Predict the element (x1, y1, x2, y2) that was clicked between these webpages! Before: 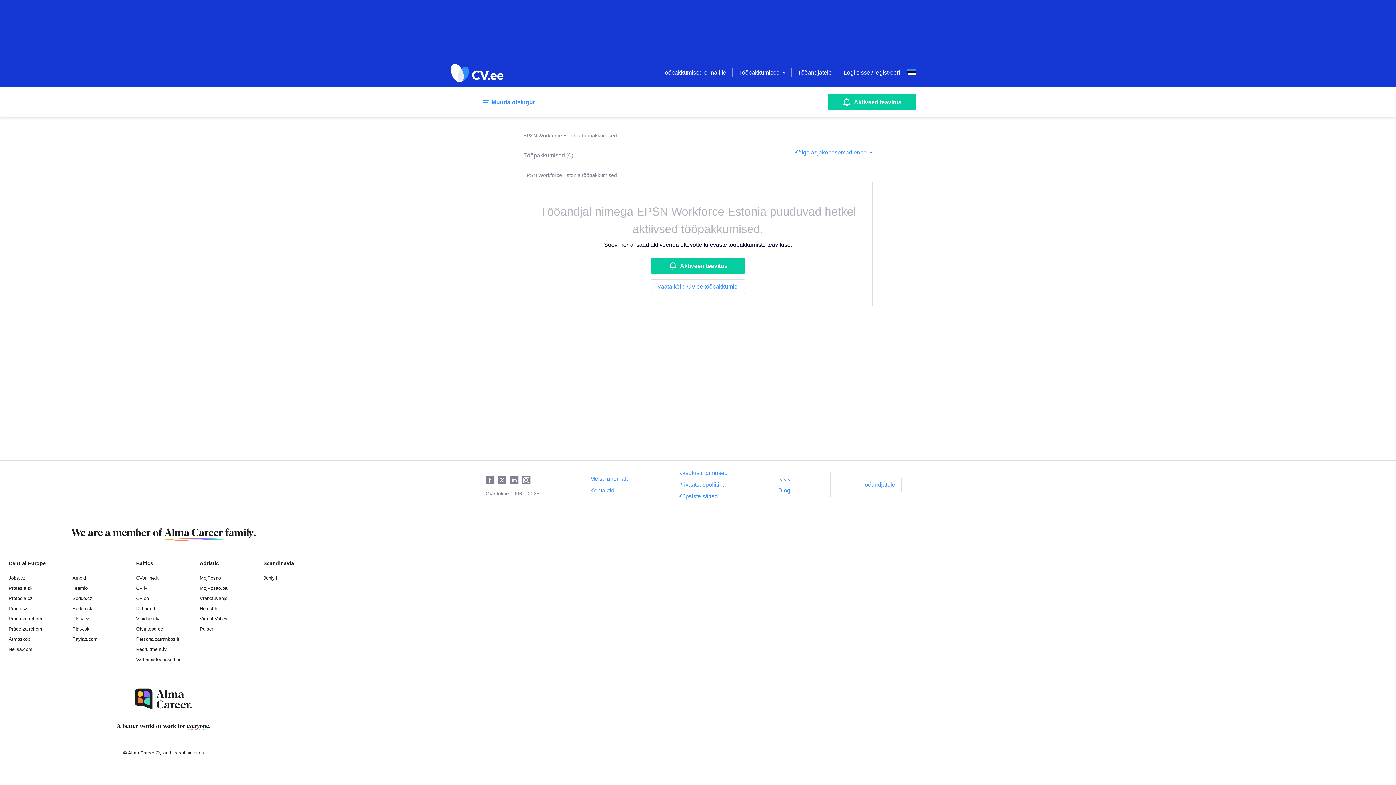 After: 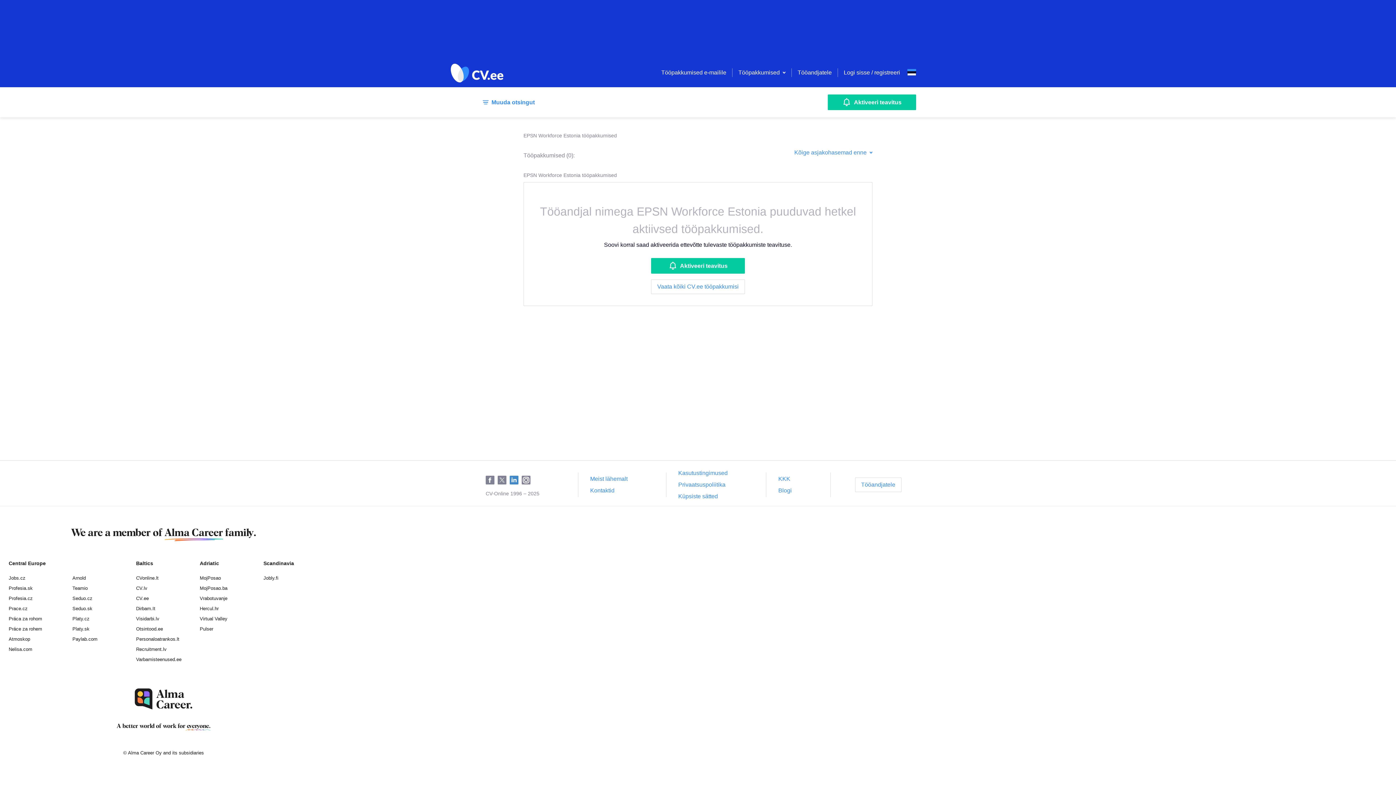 Action: bbox: (509, 472, 521, 488) label: LinkedIn